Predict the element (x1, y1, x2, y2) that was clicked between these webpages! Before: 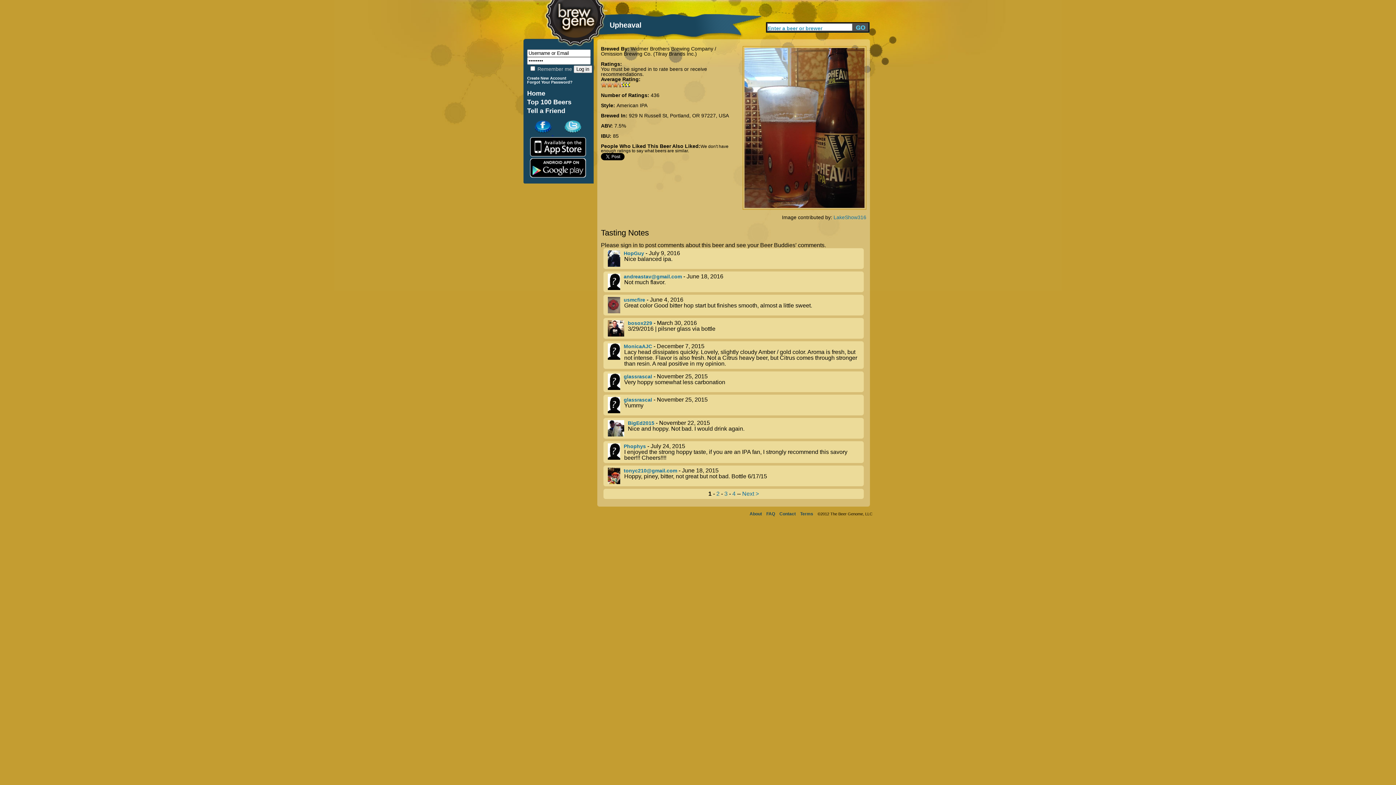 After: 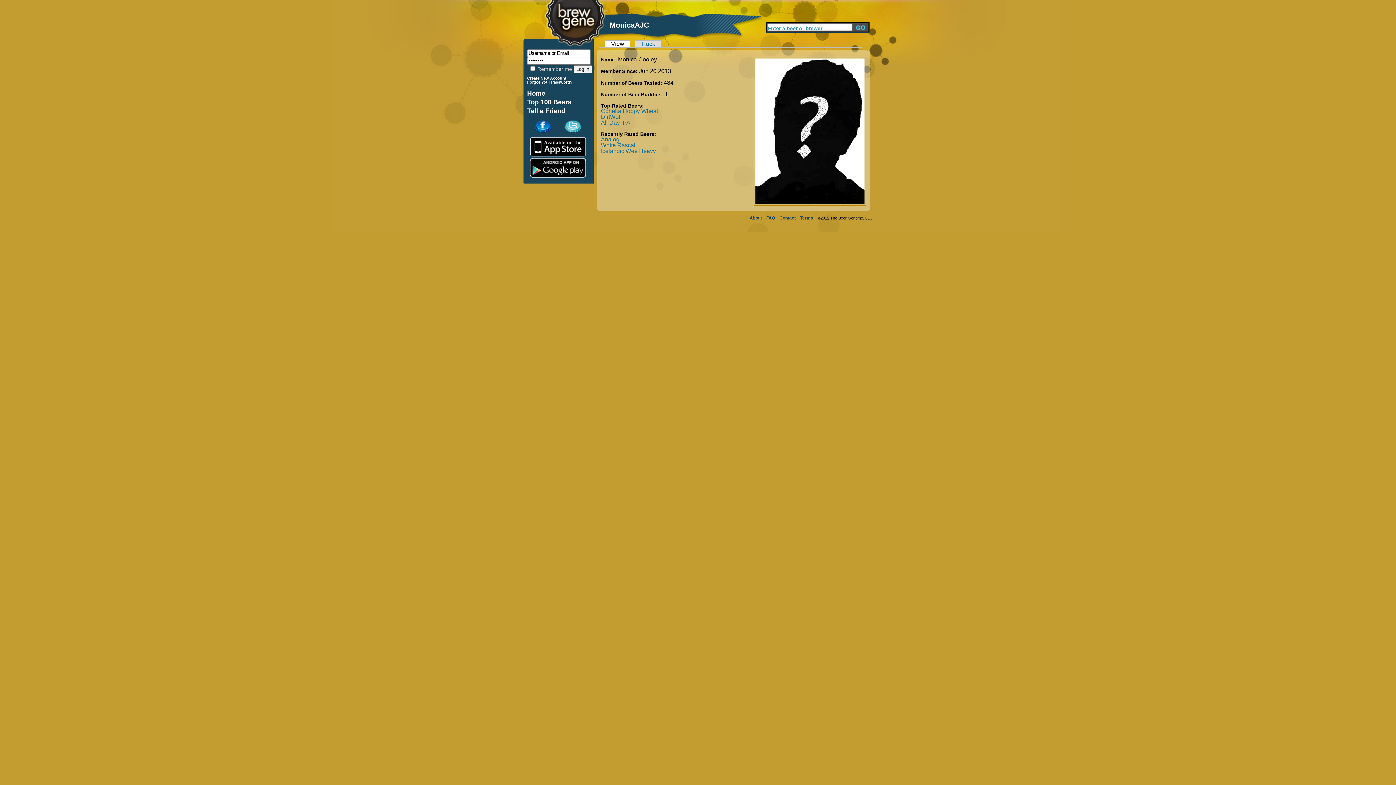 Action: bbox: (623, 343, 652, 349) label: MonicaAJC